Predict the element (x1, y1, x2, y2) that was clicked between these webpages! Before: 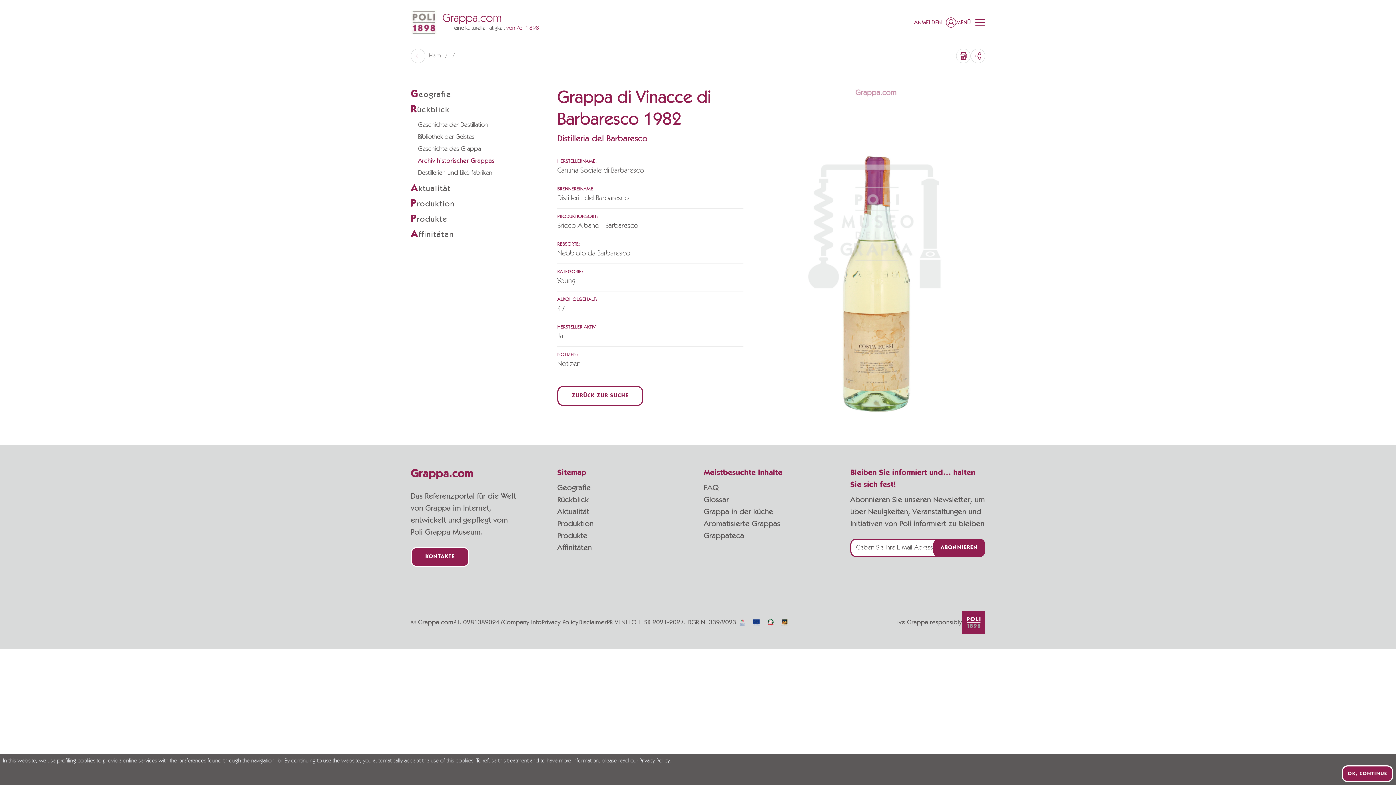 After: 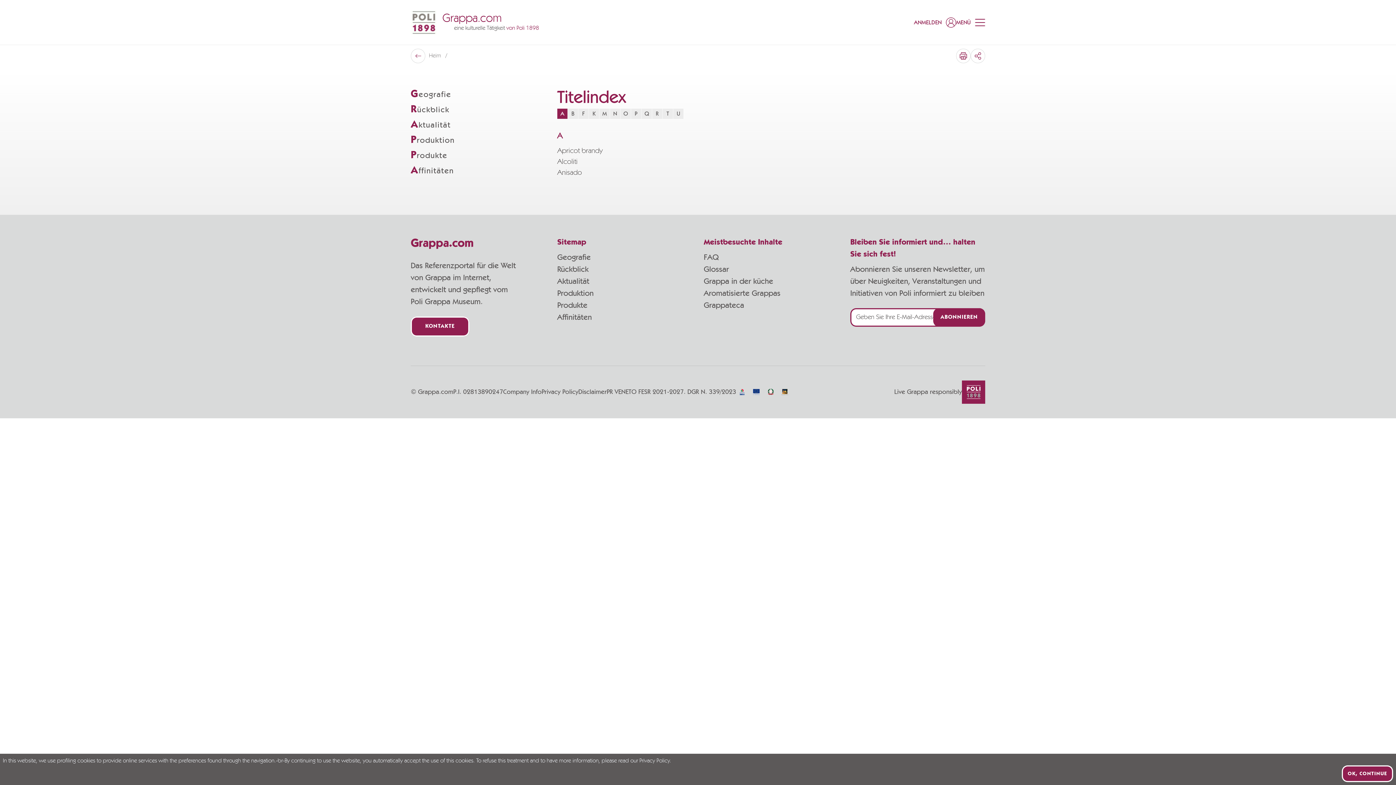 Action: label: Glossar bbox: (704, 496, 729, 504)